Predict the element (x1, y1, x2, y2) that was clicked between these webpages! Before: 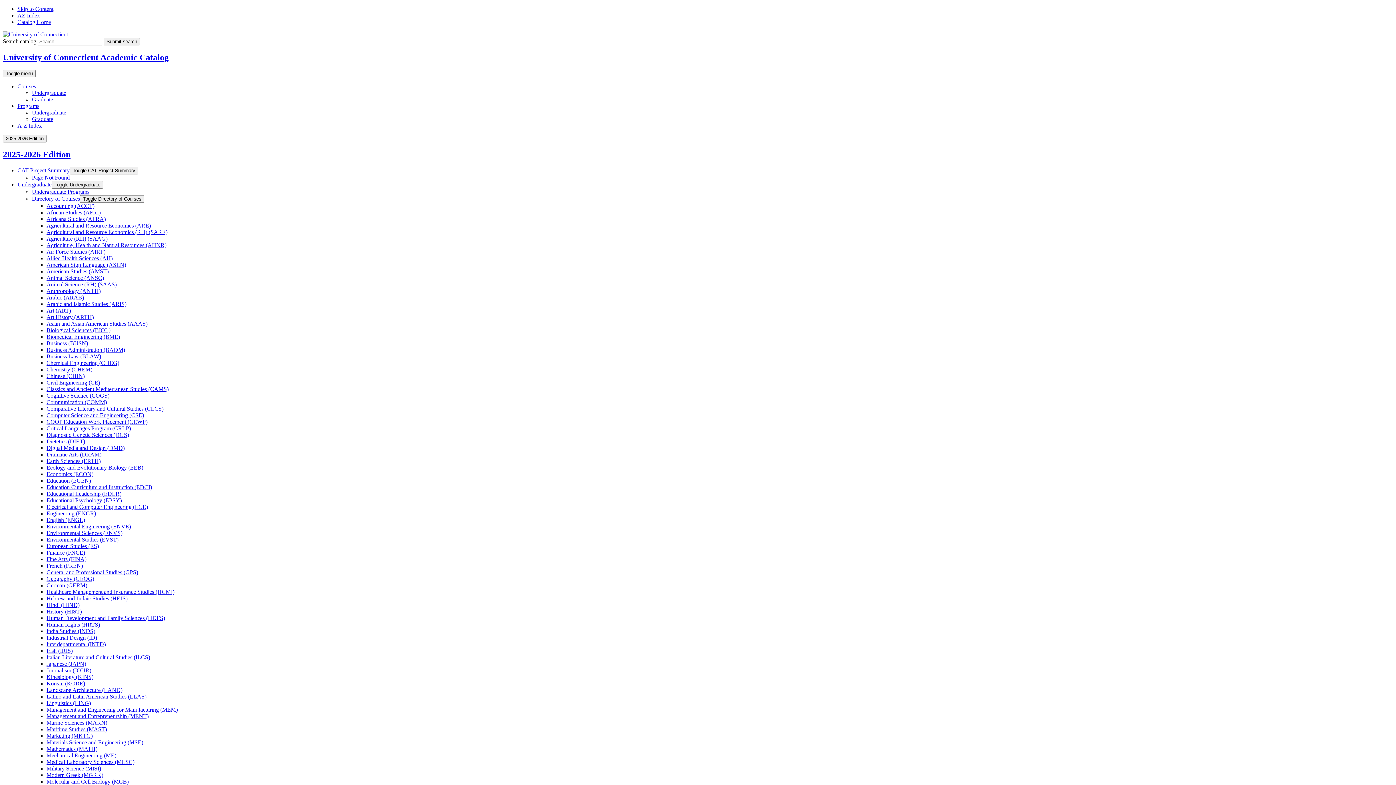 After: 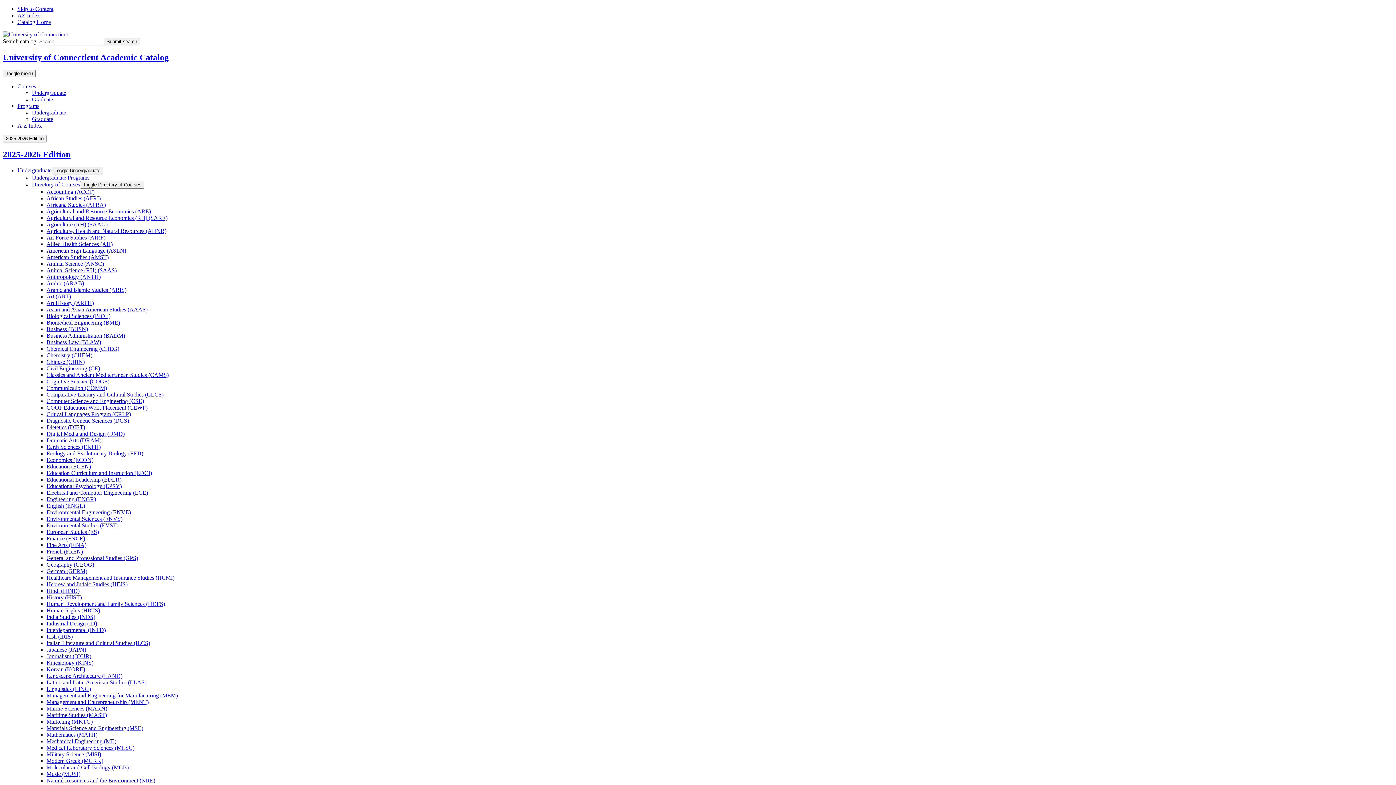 Action: label: Arabic and Islamic Studies (ARIS) bbox: (46, 300, 126, 307)